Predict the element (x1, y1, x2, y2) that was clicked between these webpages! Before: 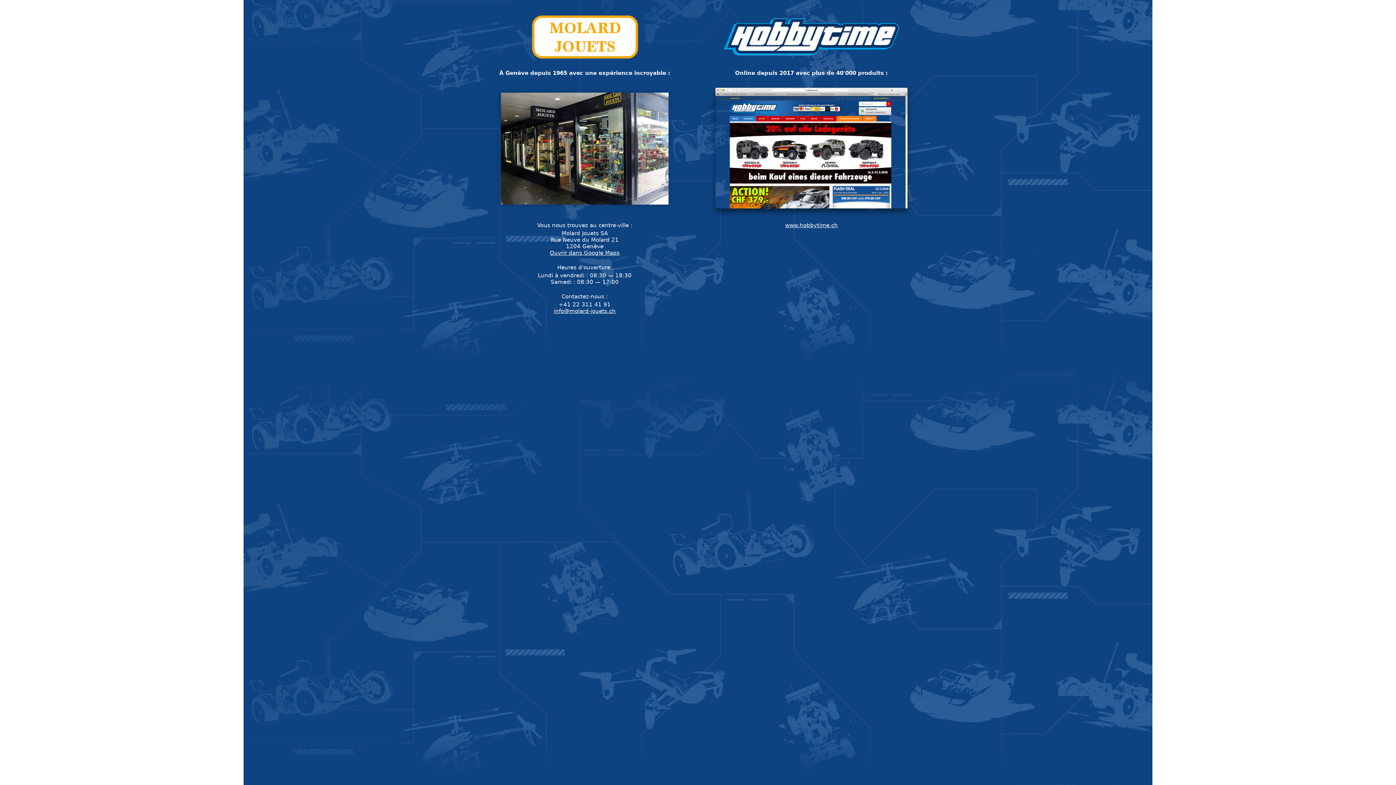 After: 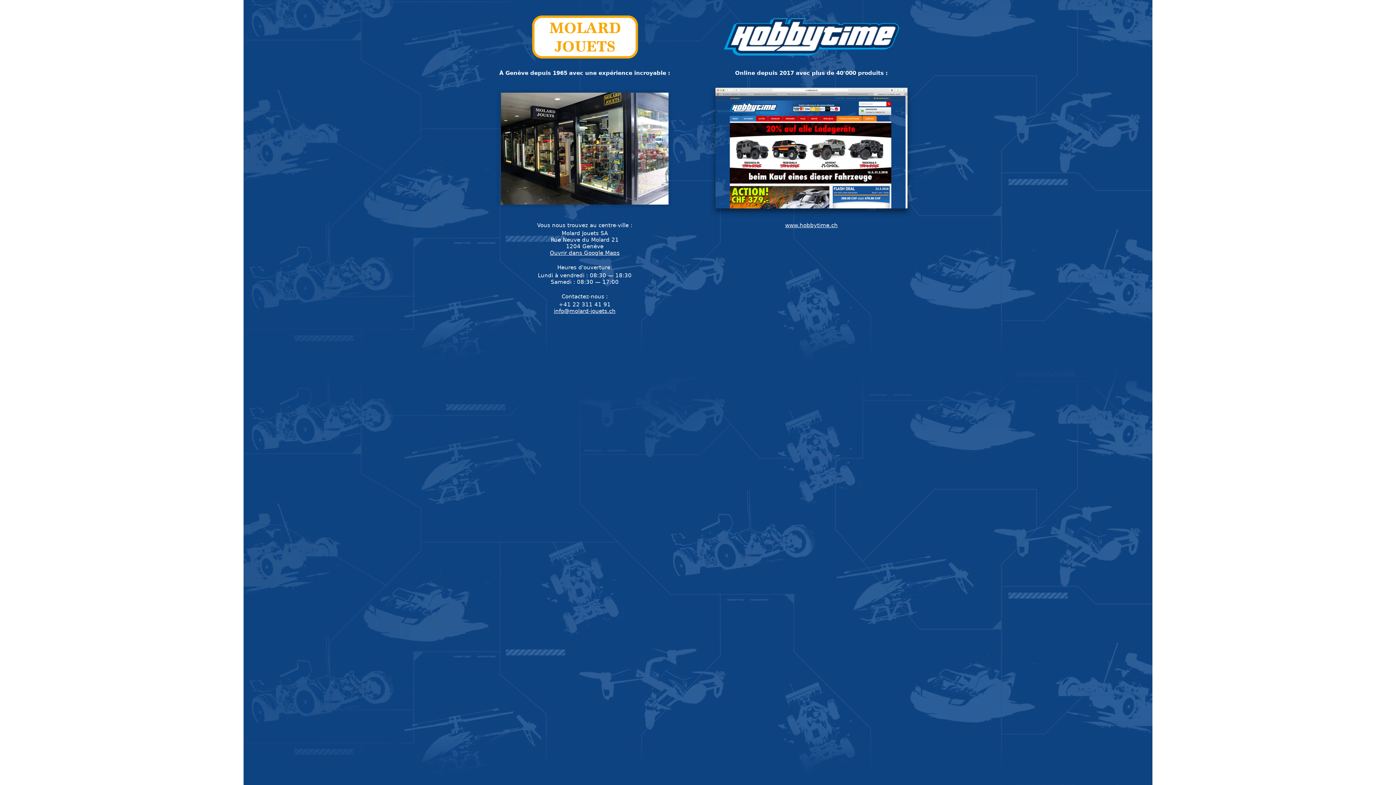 Action: bbox: (554, 308, 615, 314) label: info@molard-jouets.ch